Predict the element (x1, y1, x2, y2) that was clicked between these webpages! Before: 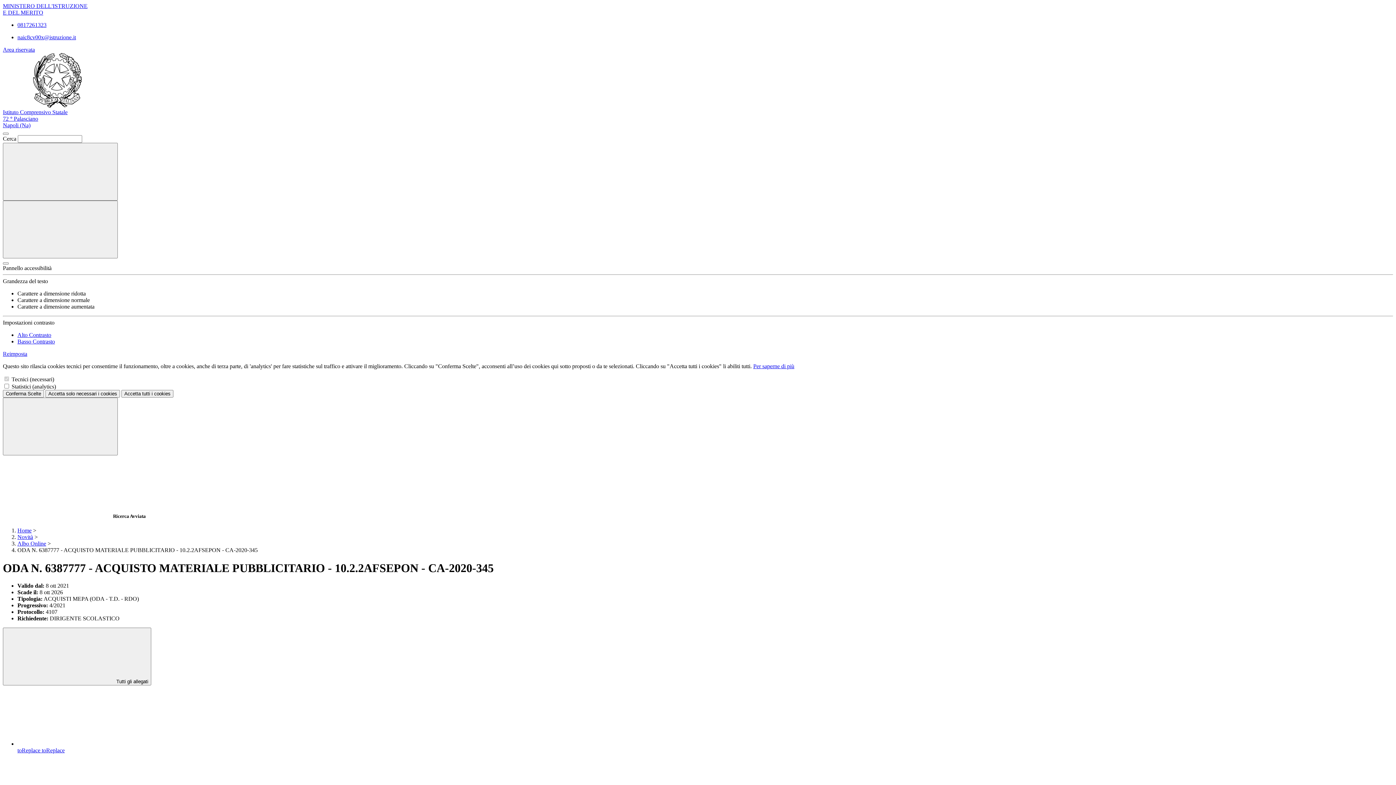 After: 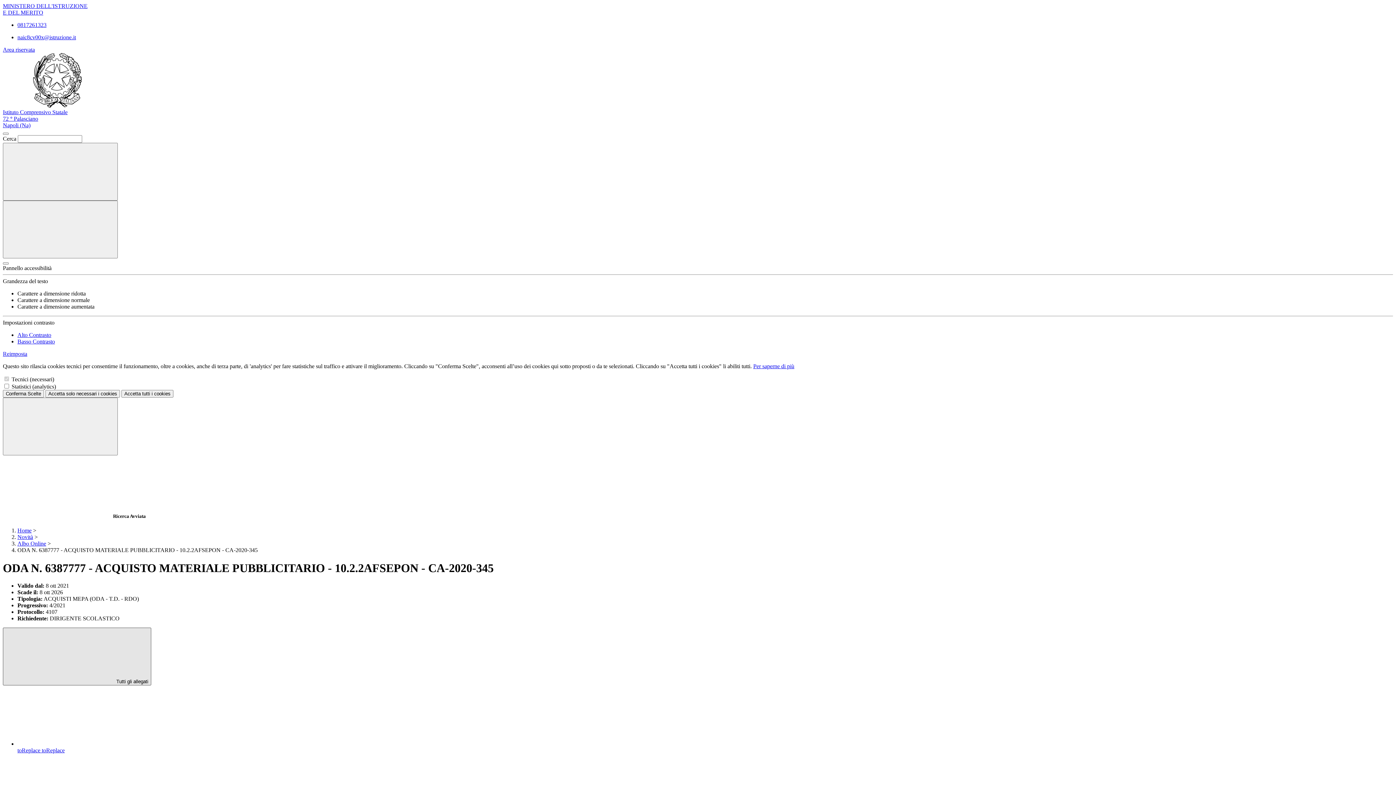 Action: label:  Tutti gli allegati bbox: (2, 628, 151, 685)